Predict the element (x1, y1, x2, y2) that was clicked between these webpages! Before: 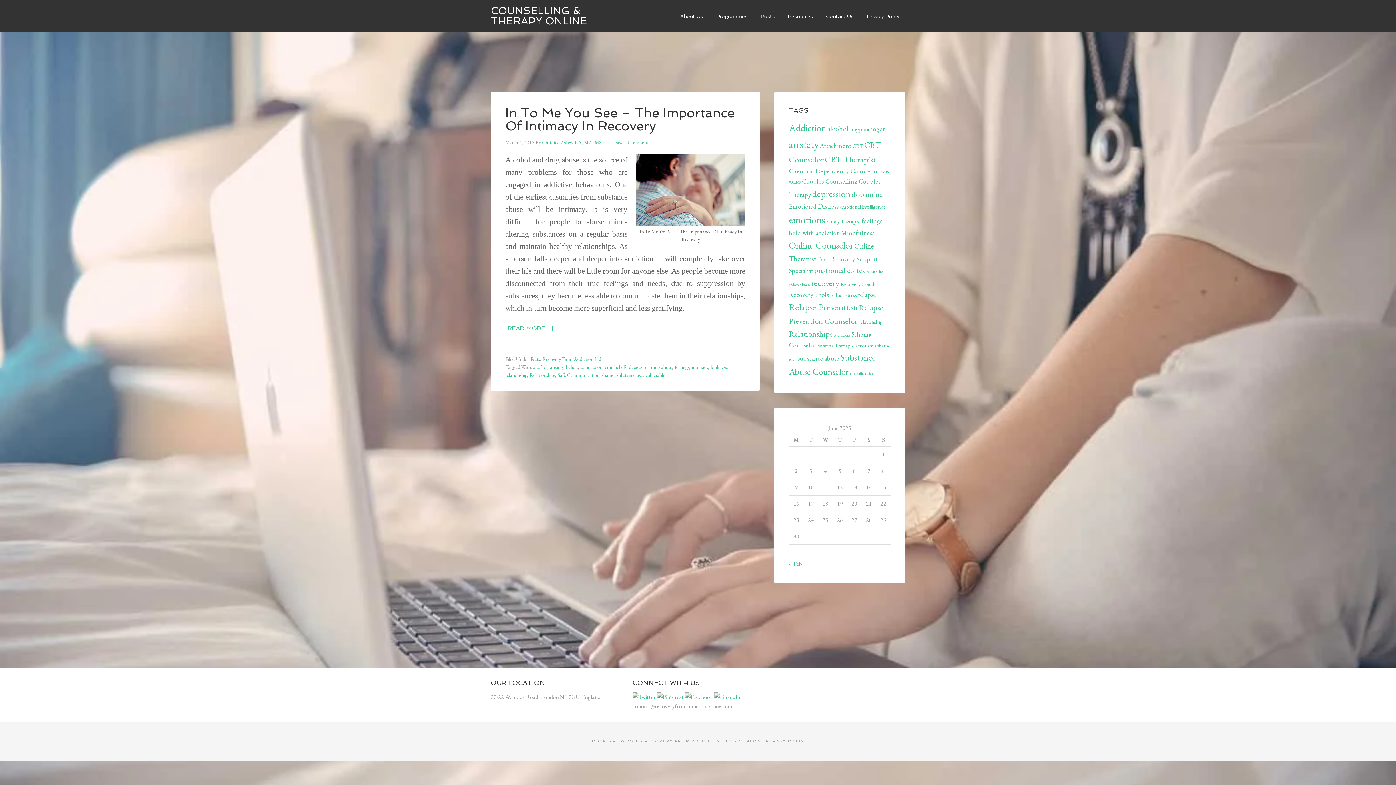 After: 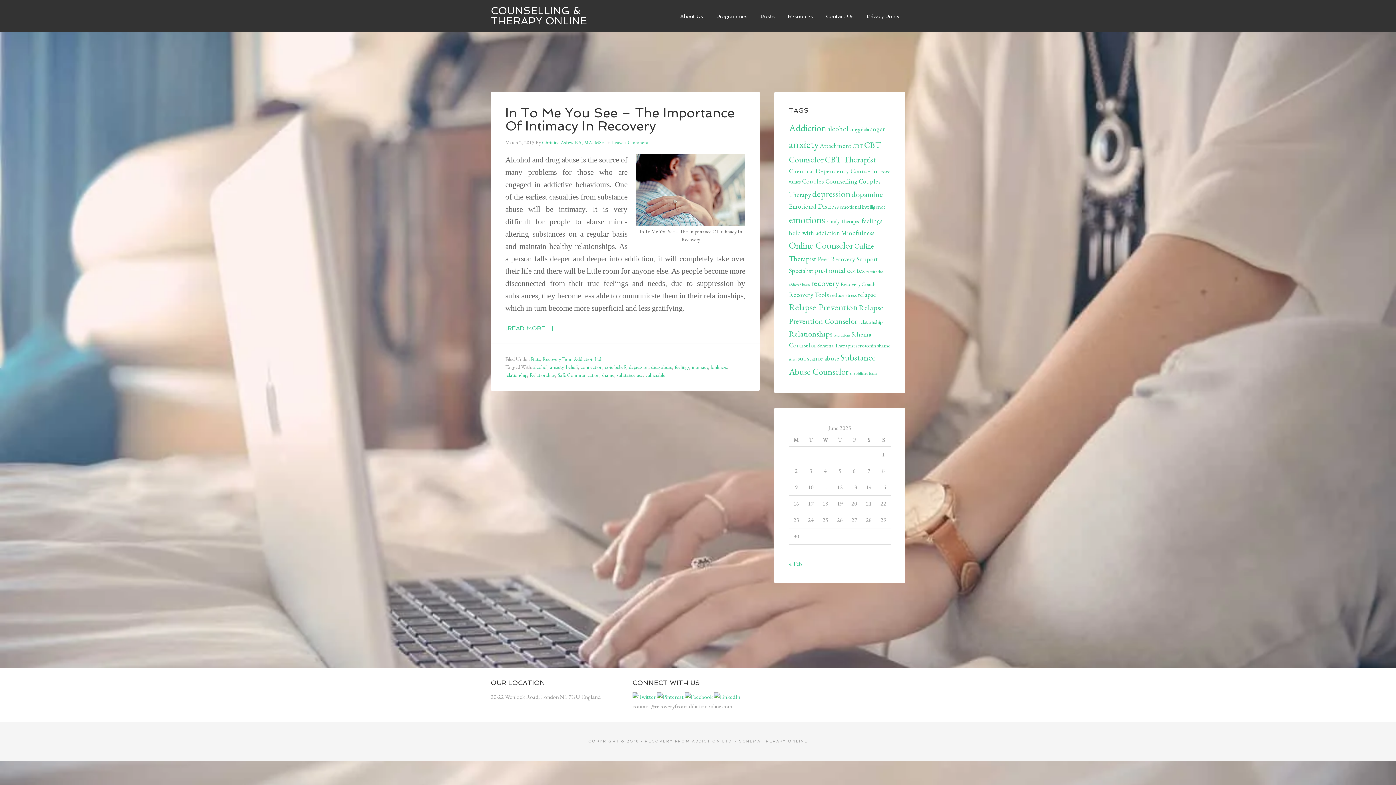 Action: label: lonliness bbox: (710, 364, 726, 370)